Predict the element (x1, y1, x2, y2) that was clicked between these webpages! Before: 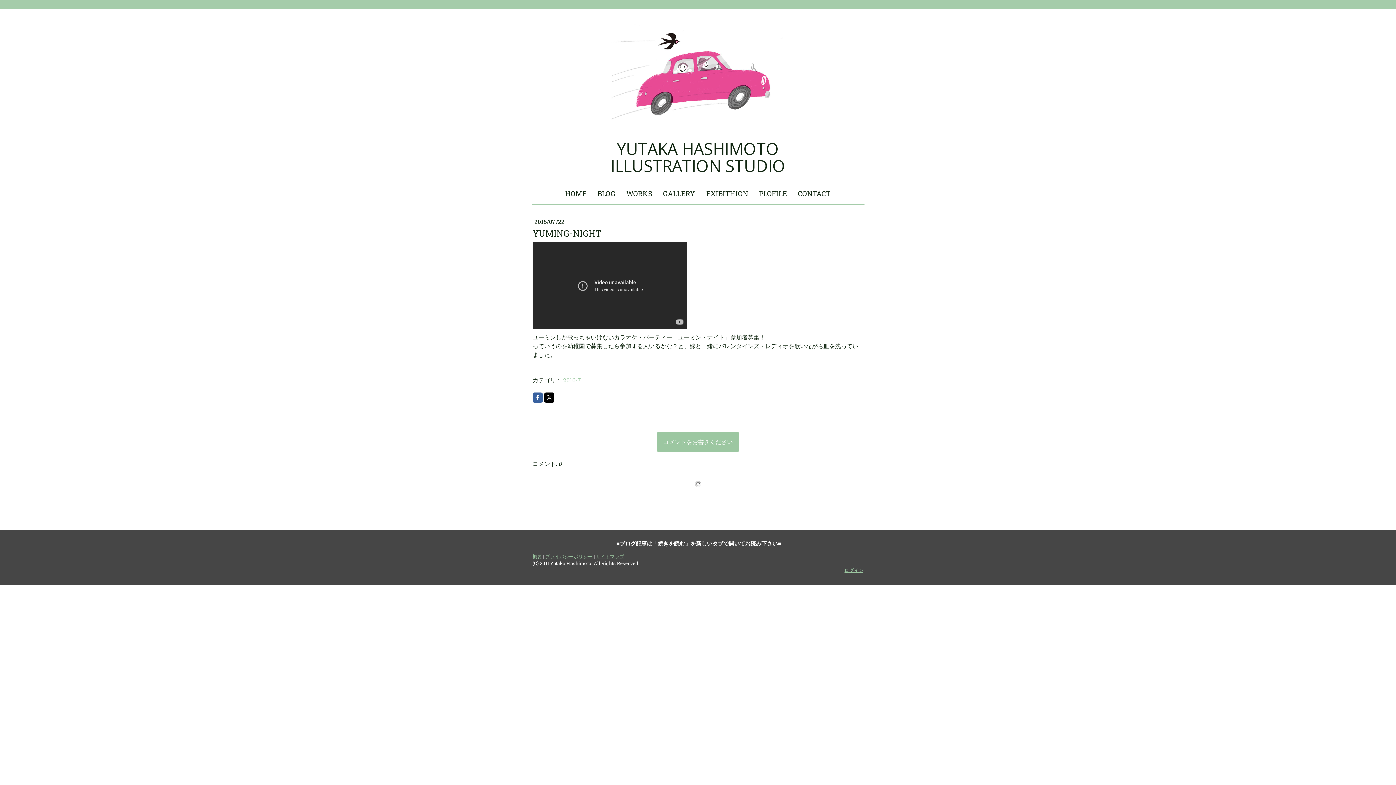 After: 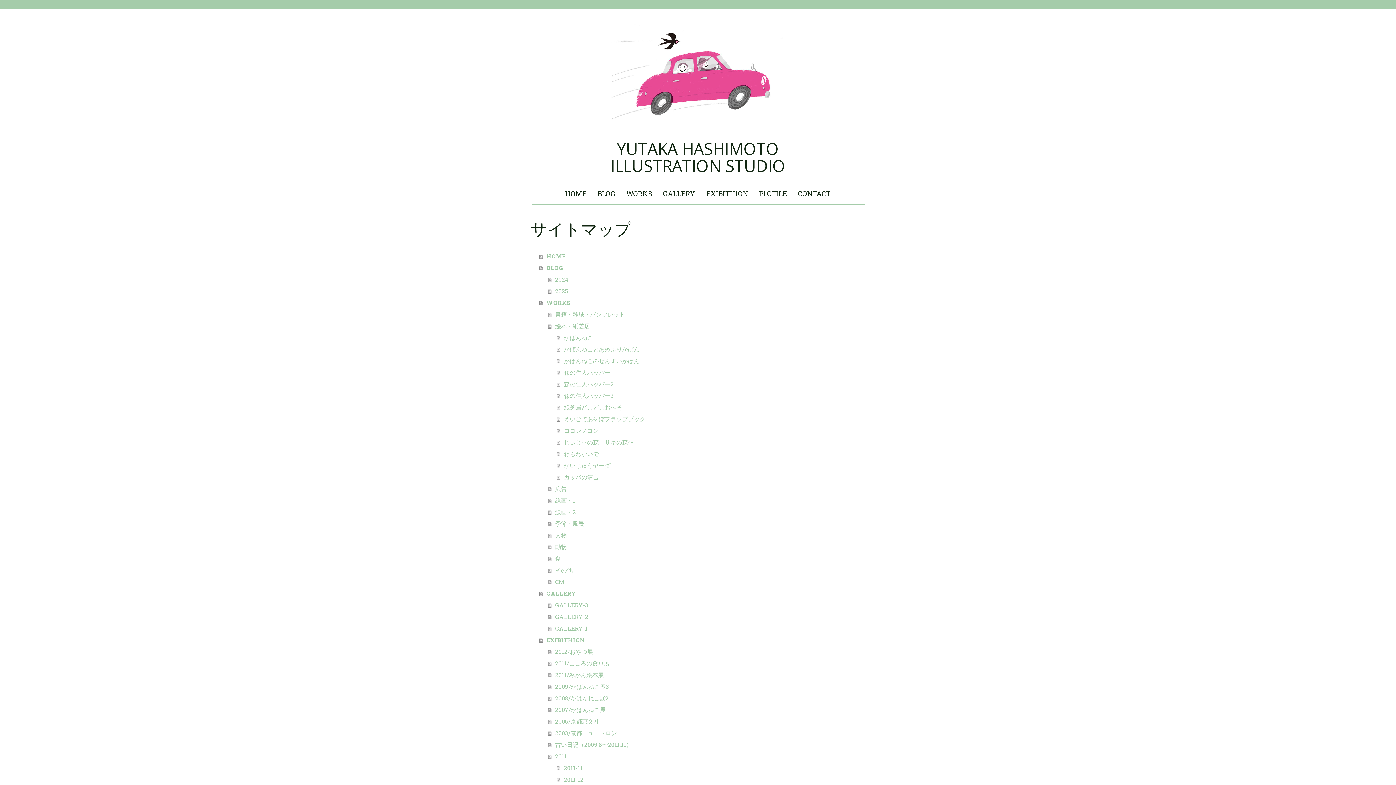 Action: bbox: (596, 553, 624, 559) label: サイトマップ